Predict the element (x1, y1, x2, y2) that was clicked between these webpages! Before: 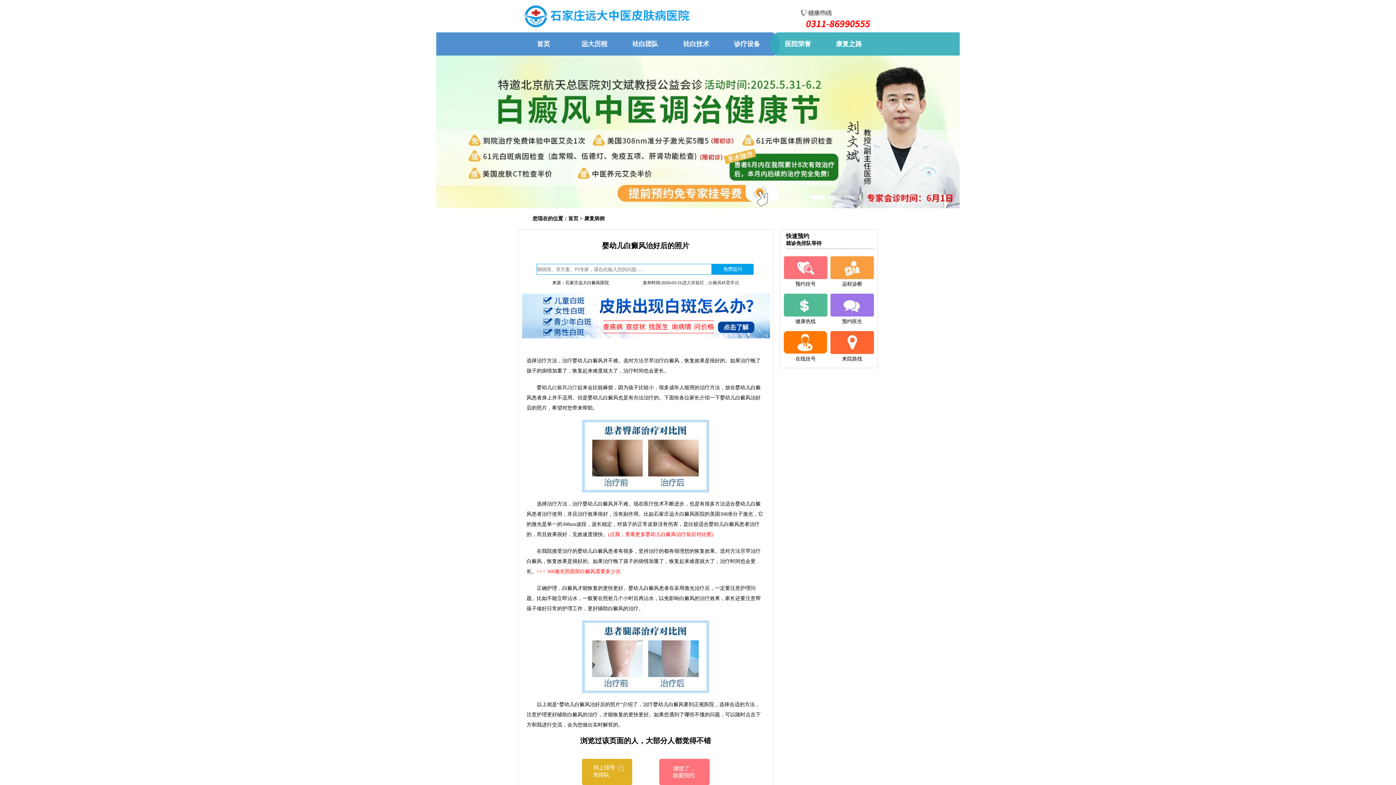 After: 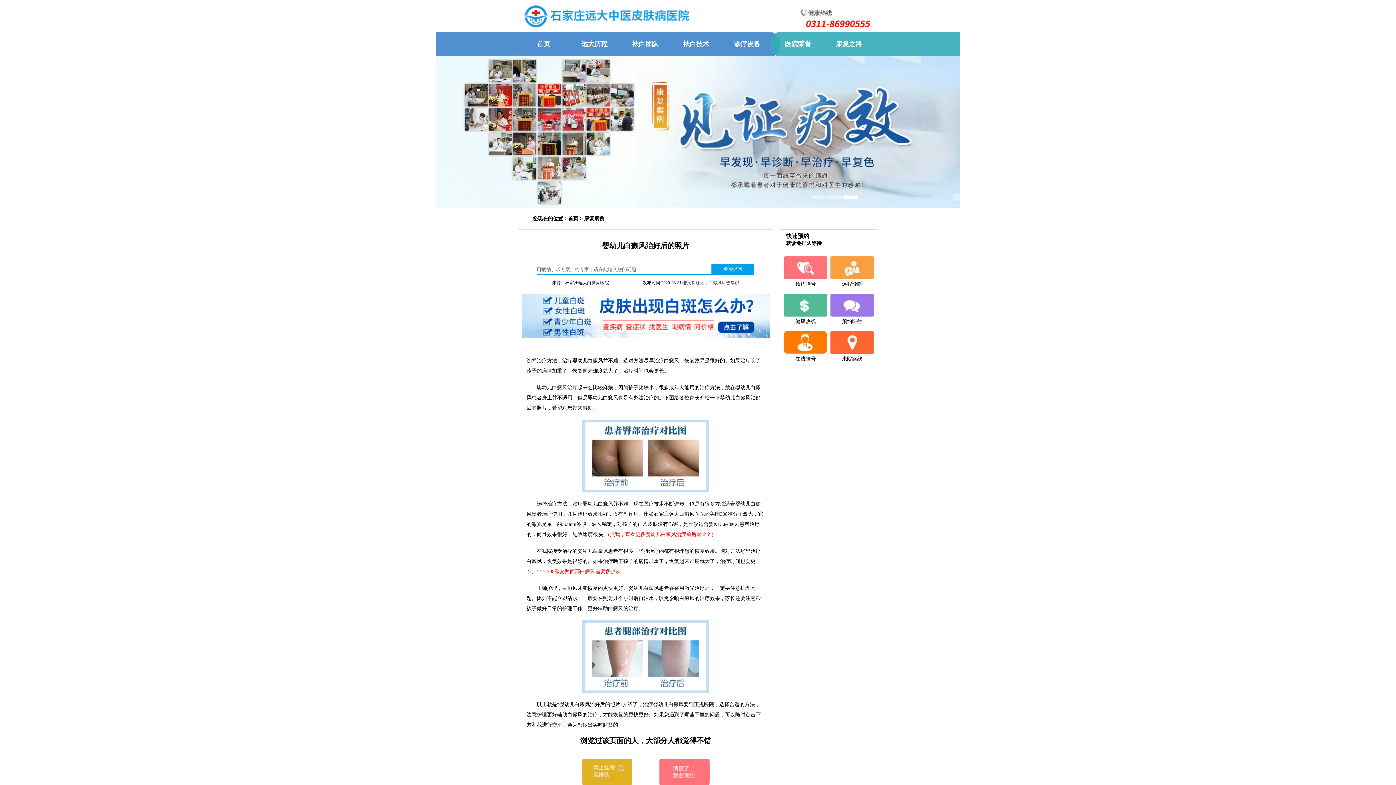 Action: bbox: (584, 216, 604, 221) label: 康复病例